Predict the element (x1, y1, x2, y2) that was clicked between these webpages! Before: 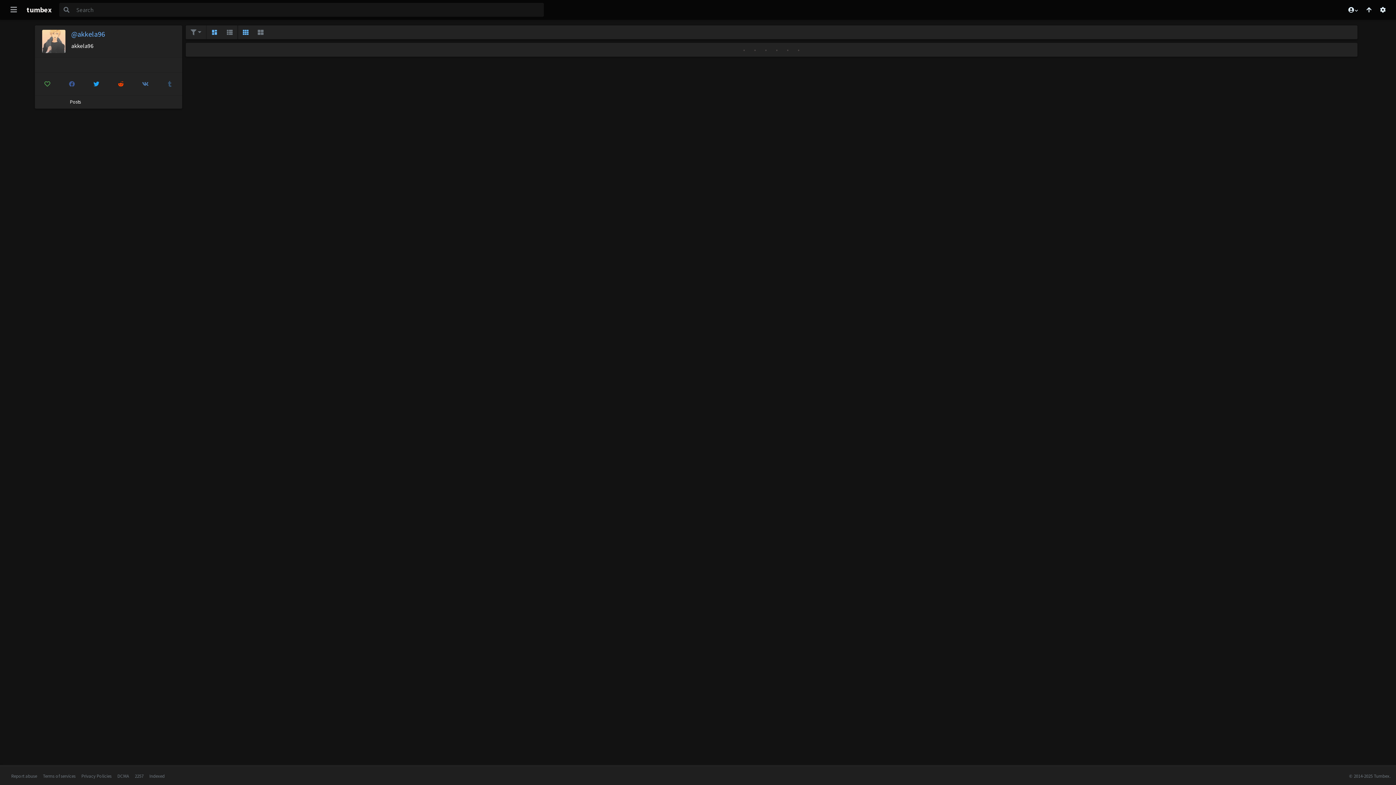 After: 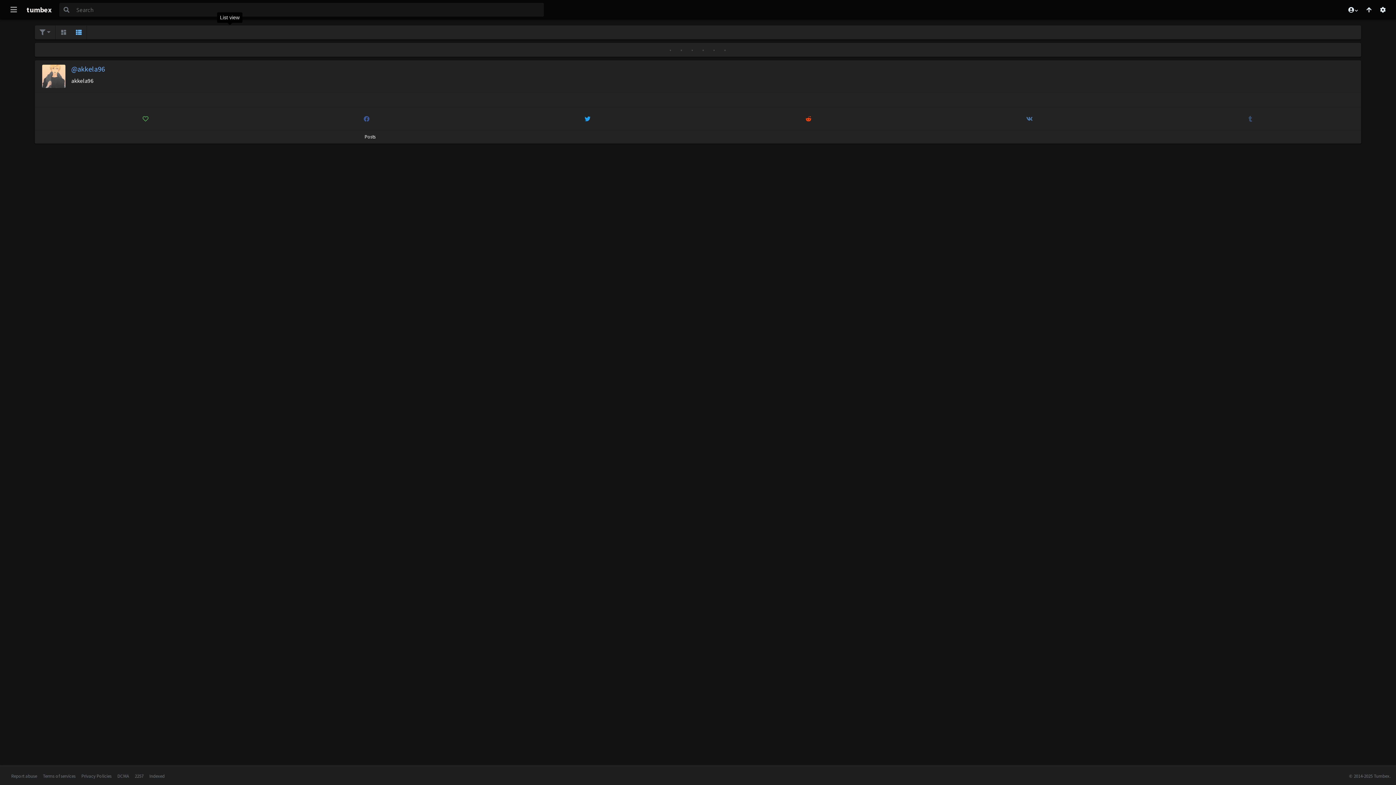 Action: bbox: (222, 25, 237, 39) label: List